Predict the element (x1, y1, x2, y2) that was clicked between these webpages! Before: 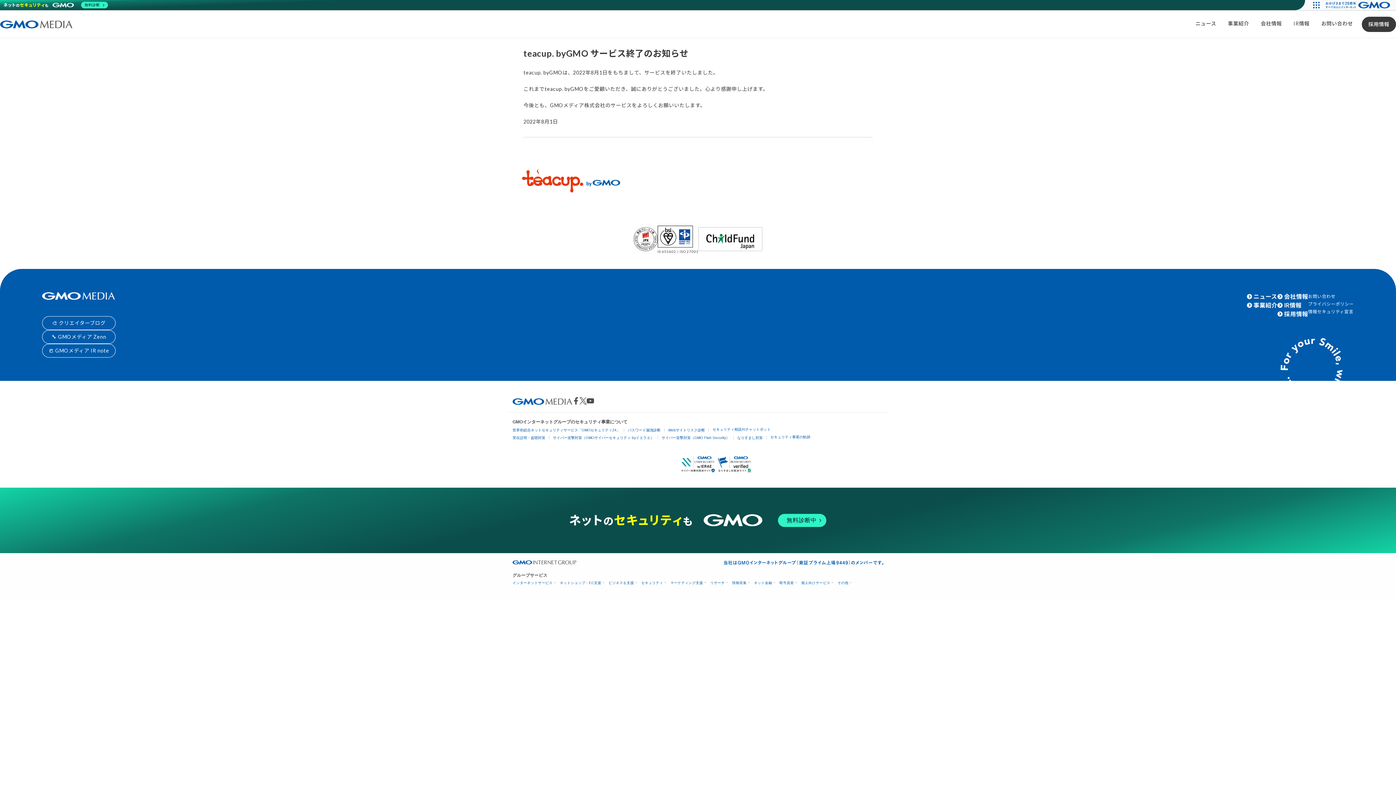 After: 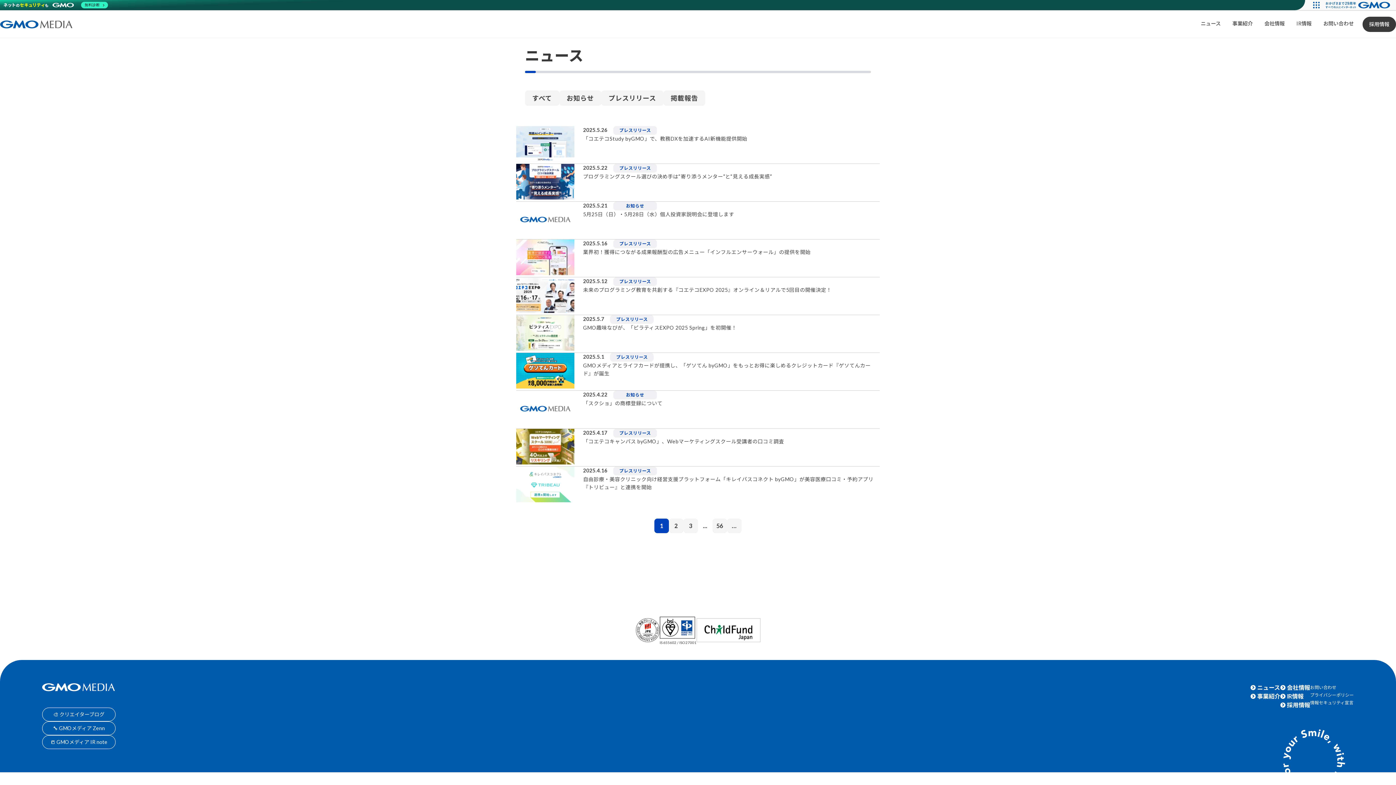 Action: bbox: (1253, 292, 1277, 300) label: ニュース